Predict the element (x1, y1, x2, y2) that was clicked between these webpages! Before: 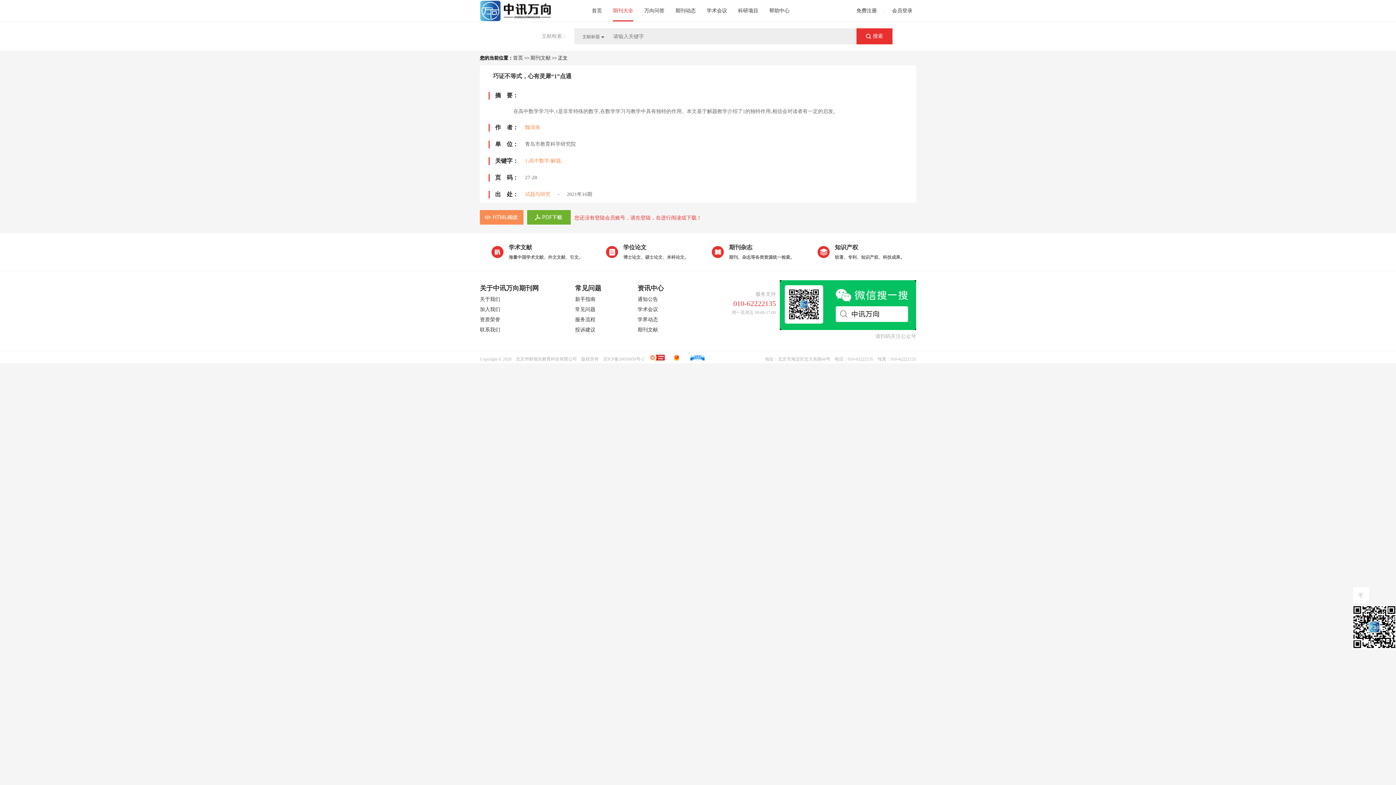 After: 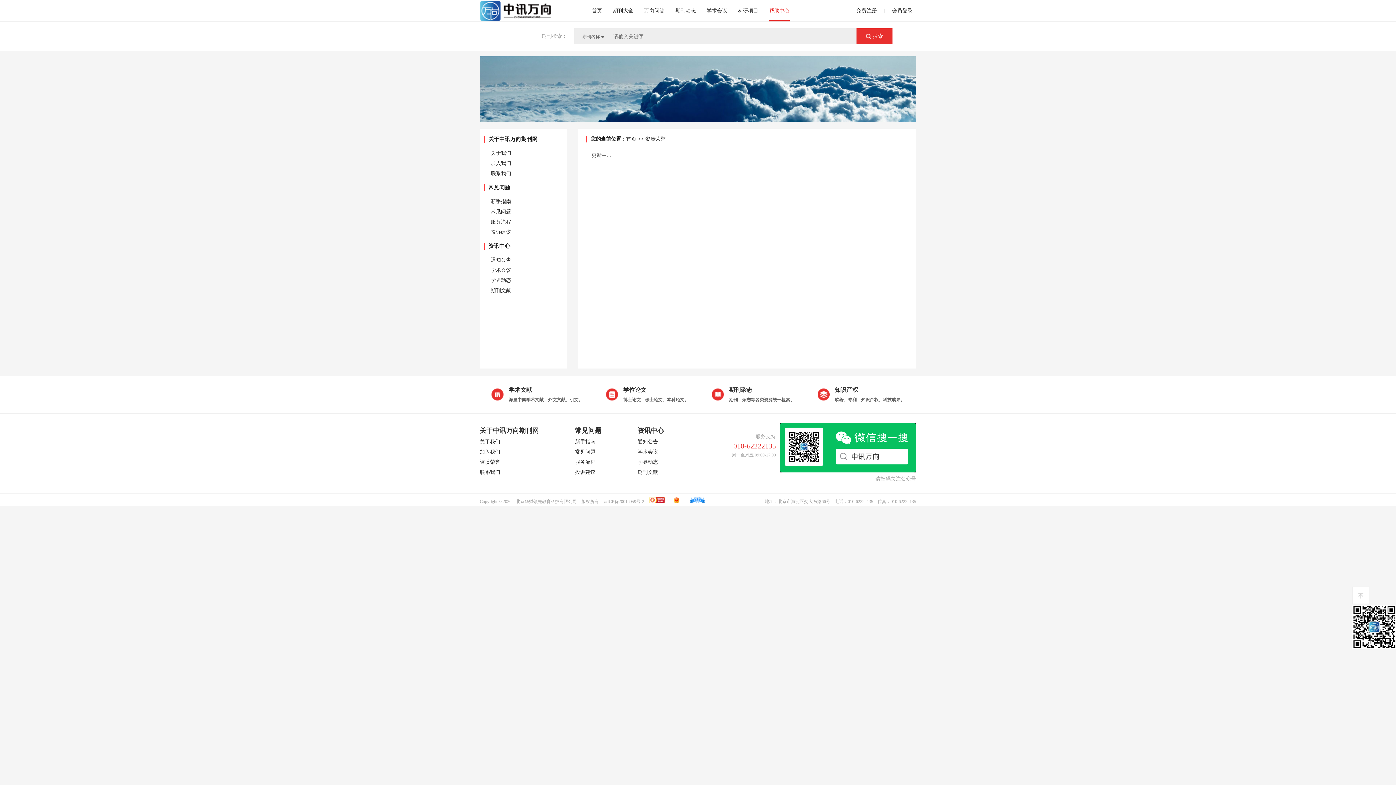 Action: bbox: (480, 317, 500, 322) label: 资质荣誉